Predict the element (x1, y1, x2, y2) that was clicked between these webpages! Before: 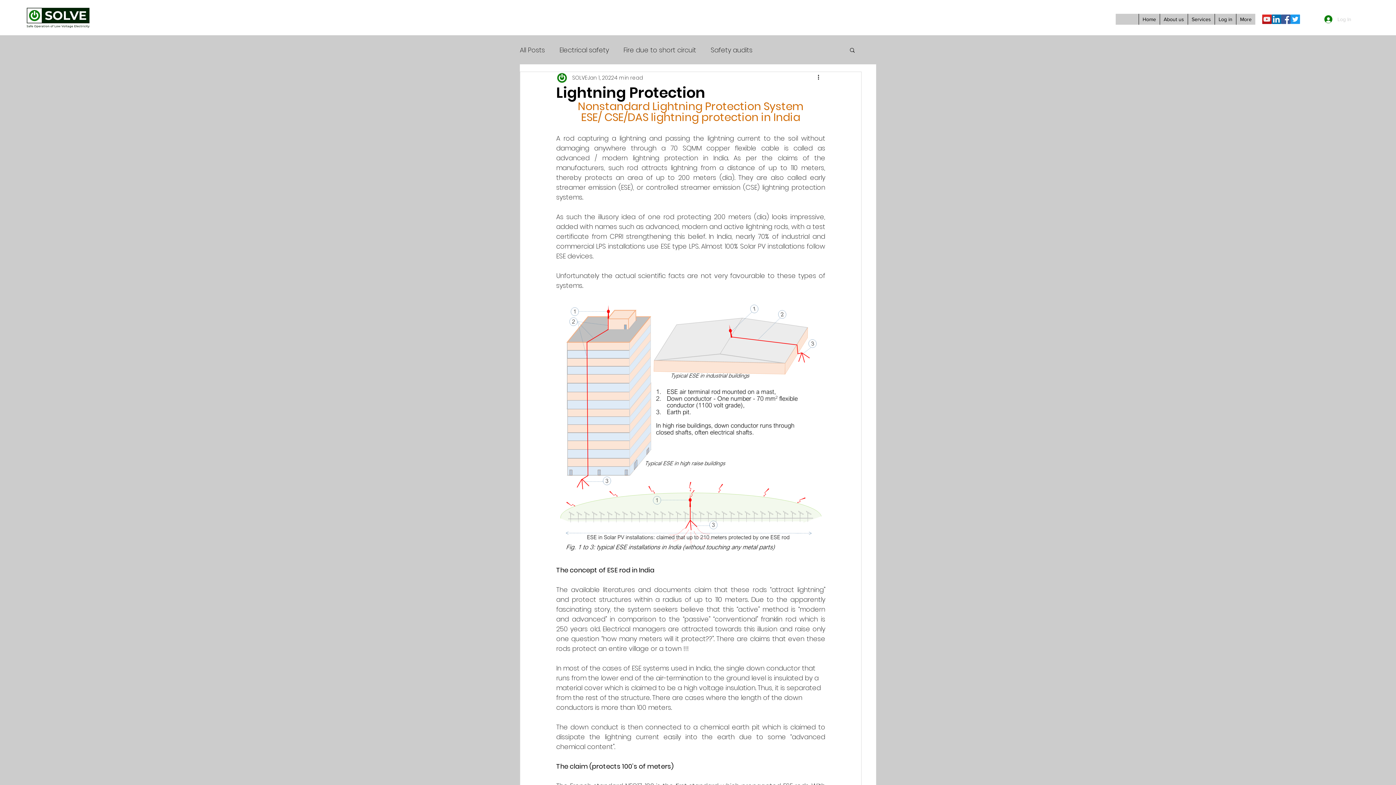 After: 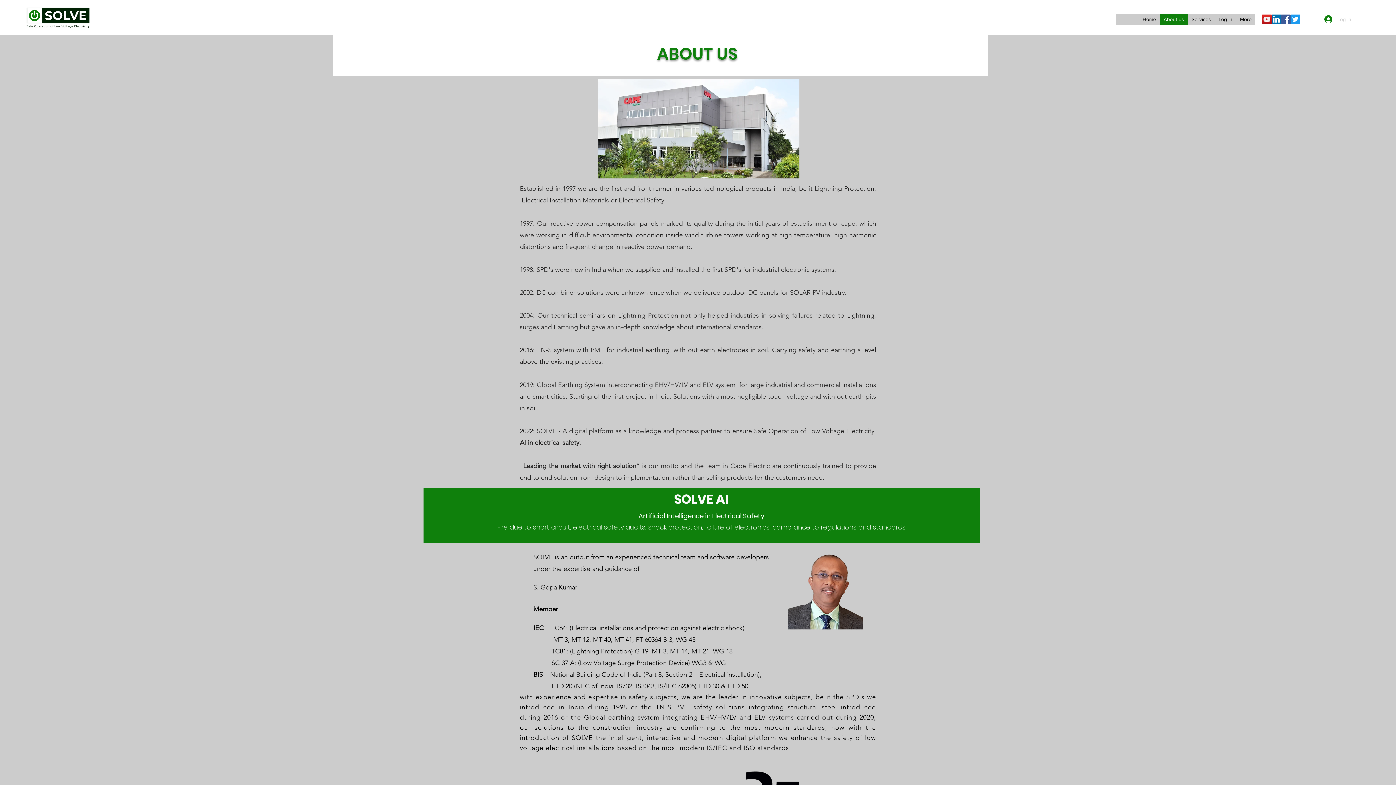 Action: label: About us bbox: (1160, 13, 1188, 24)